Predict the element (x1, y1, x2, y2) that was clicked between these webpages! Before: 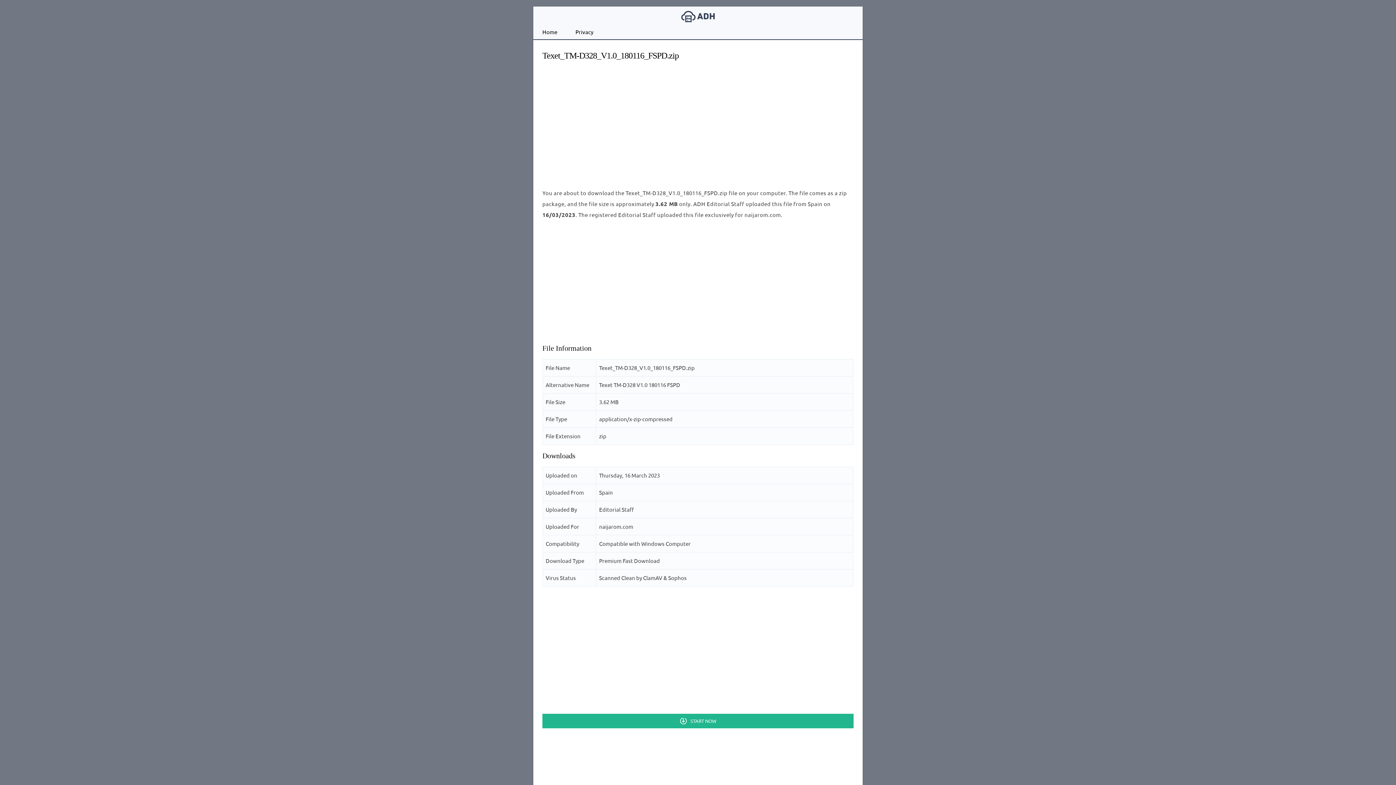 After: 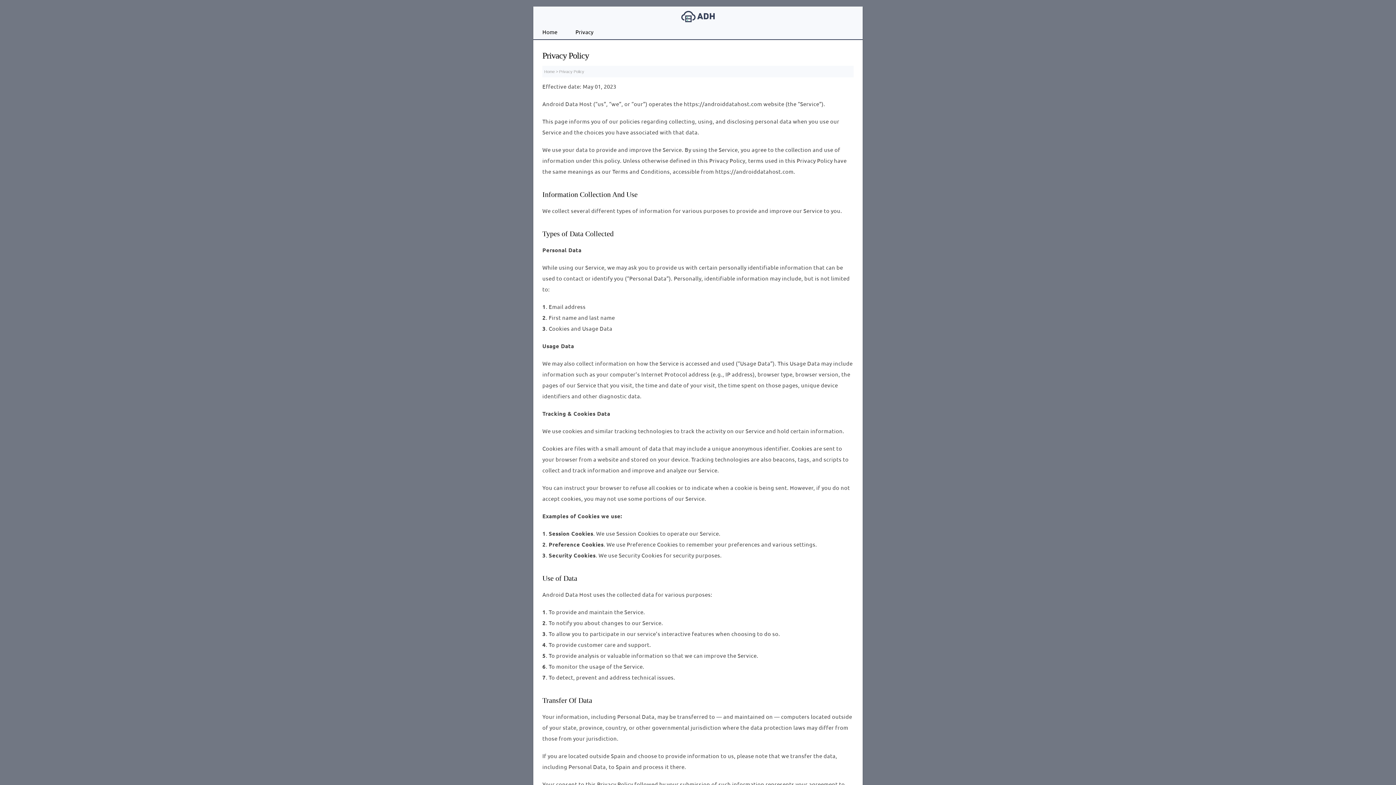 Action: label: Privacy bbox: (566, 24, 602, 39)